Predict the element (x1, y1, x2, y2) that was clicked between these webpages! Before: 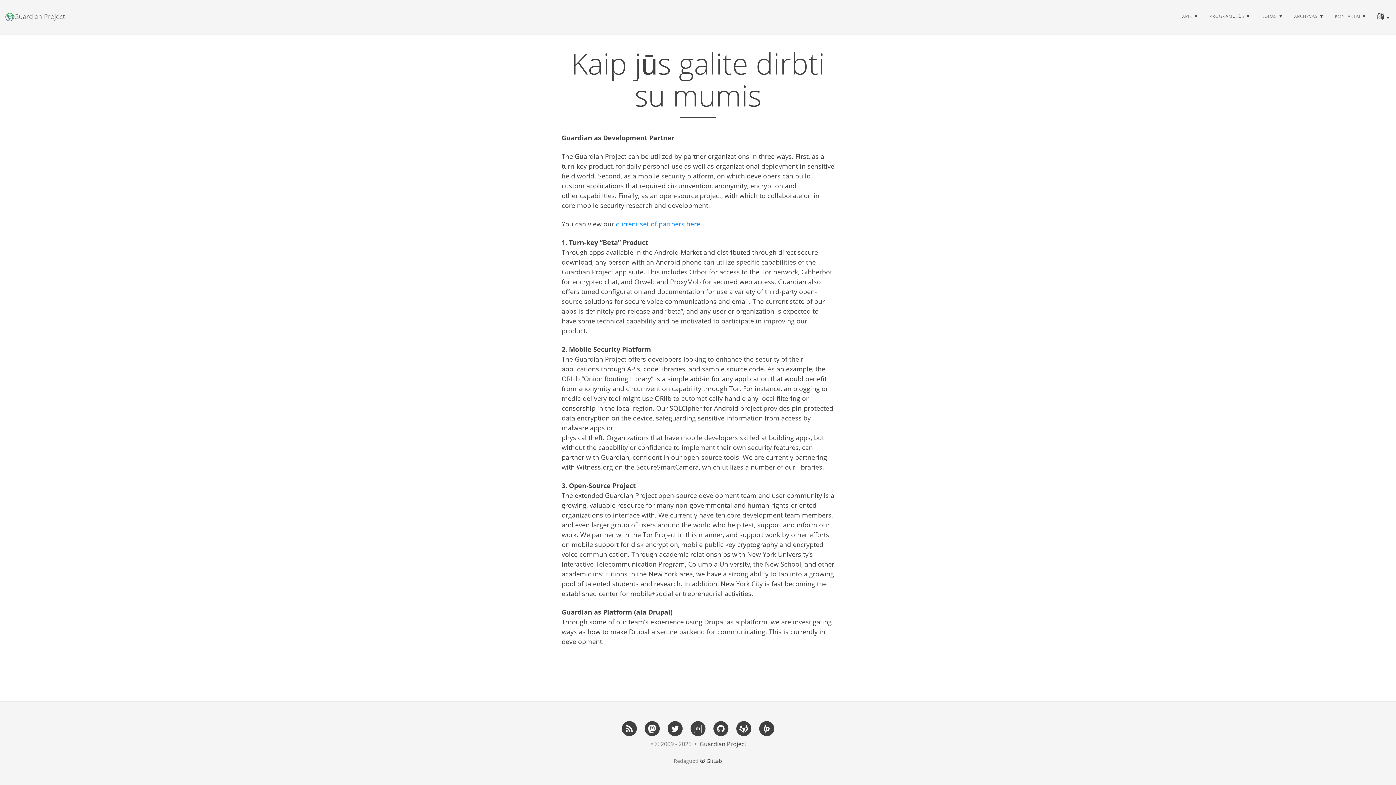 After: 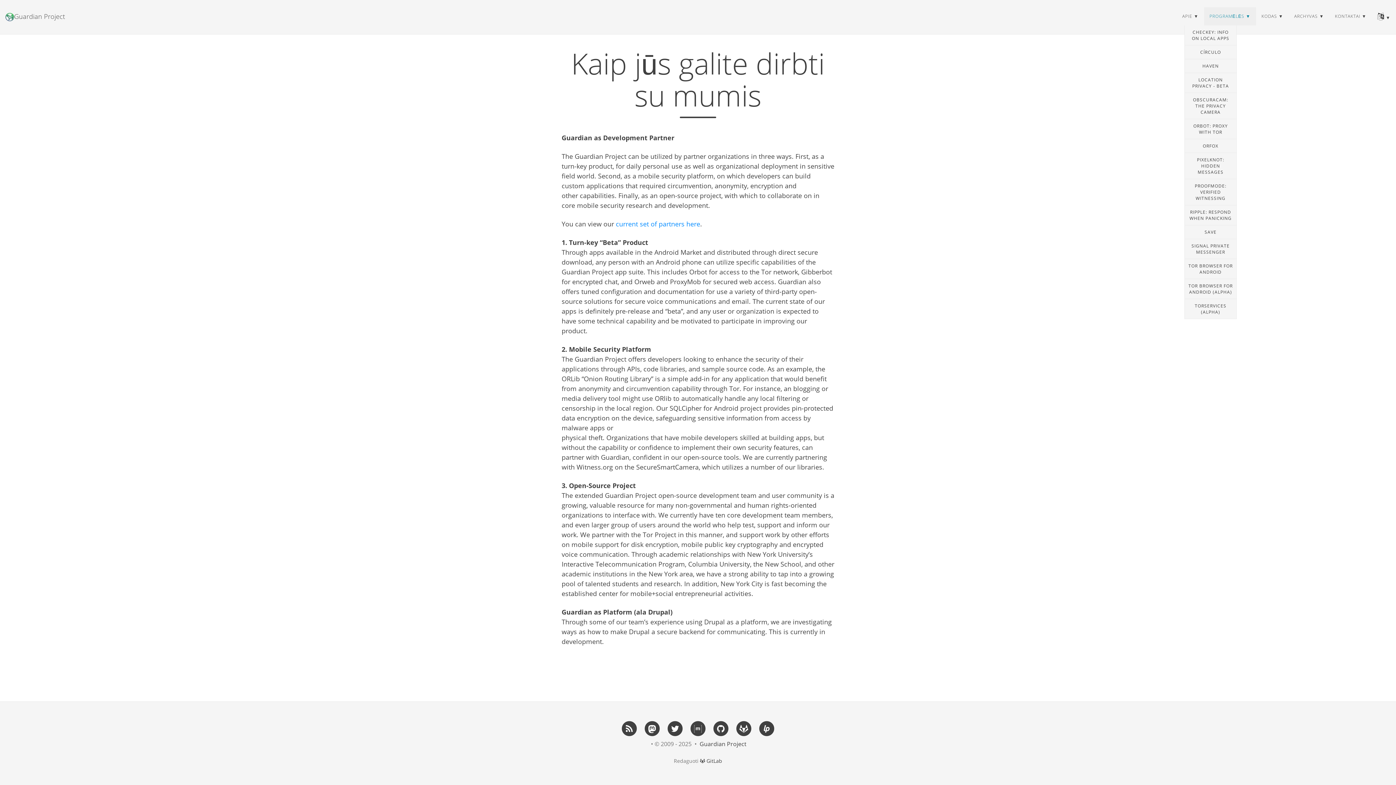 Action: bbox: (1204, 7, 1256, 25) label: PROGRAMĖLĖS